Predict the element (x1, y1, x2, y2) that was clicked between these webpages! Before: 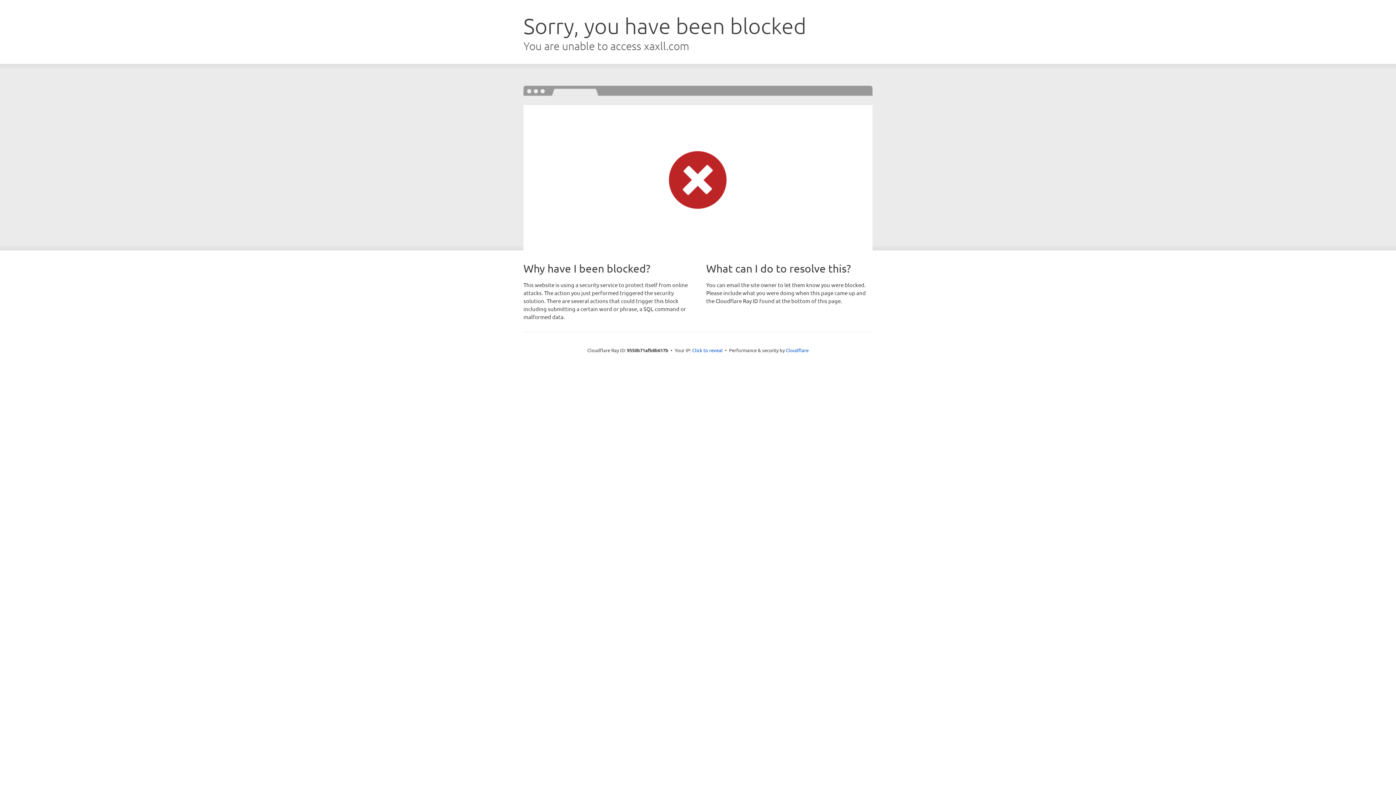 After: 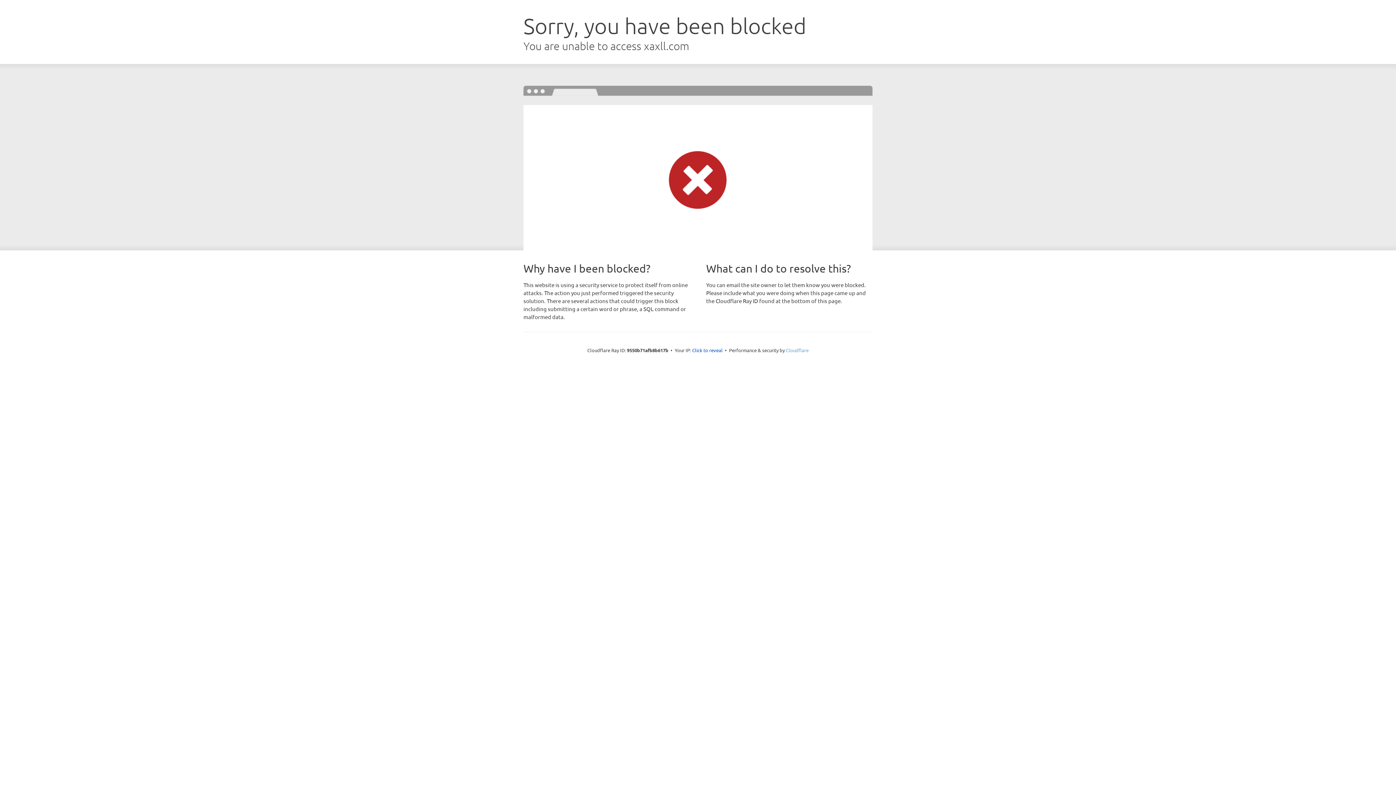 Action: bbox: (786, 347, 808, 353) label: Cloudflare